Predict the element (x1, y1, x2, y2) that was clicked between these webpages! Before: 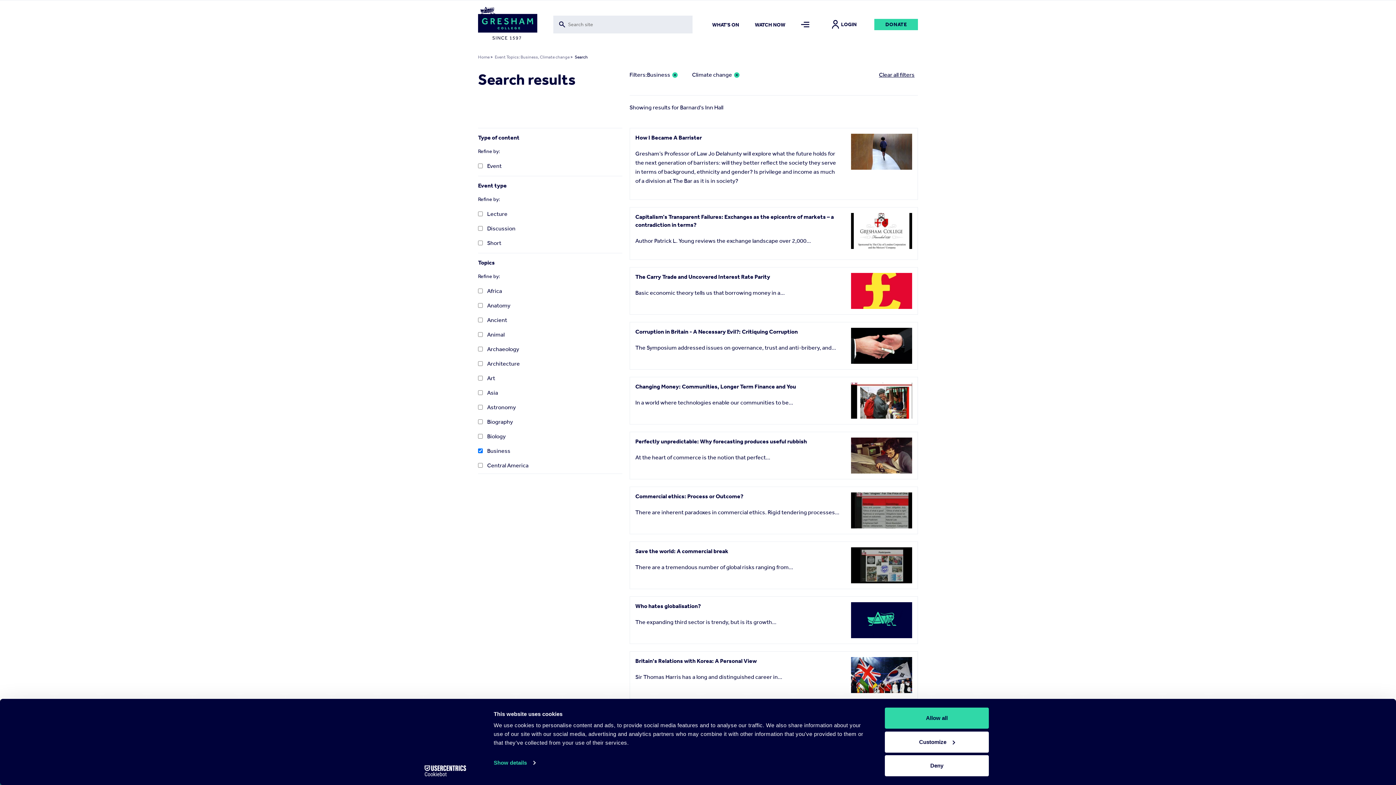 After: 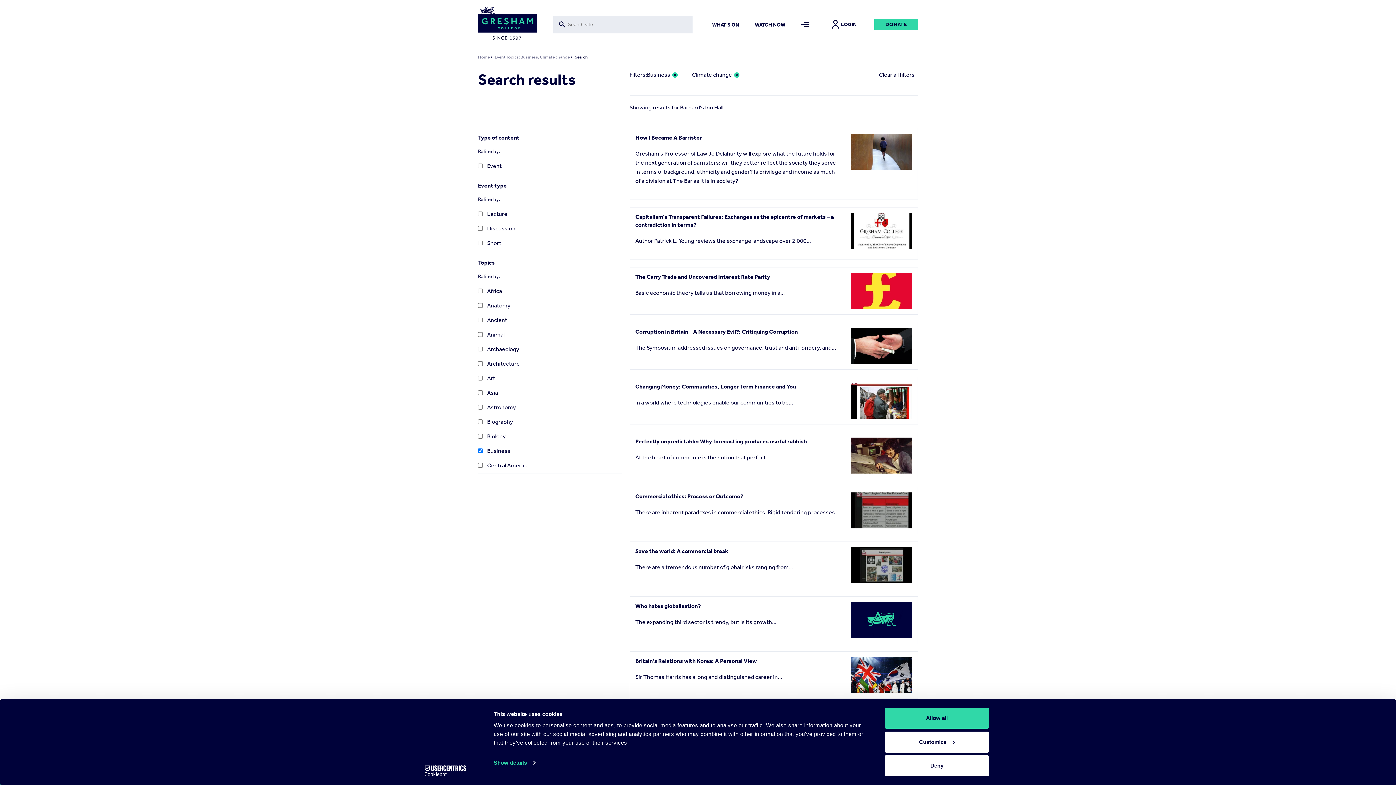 Action: label: Cookiebot - opens in a new window bbox: (413, 765, 477, 776)